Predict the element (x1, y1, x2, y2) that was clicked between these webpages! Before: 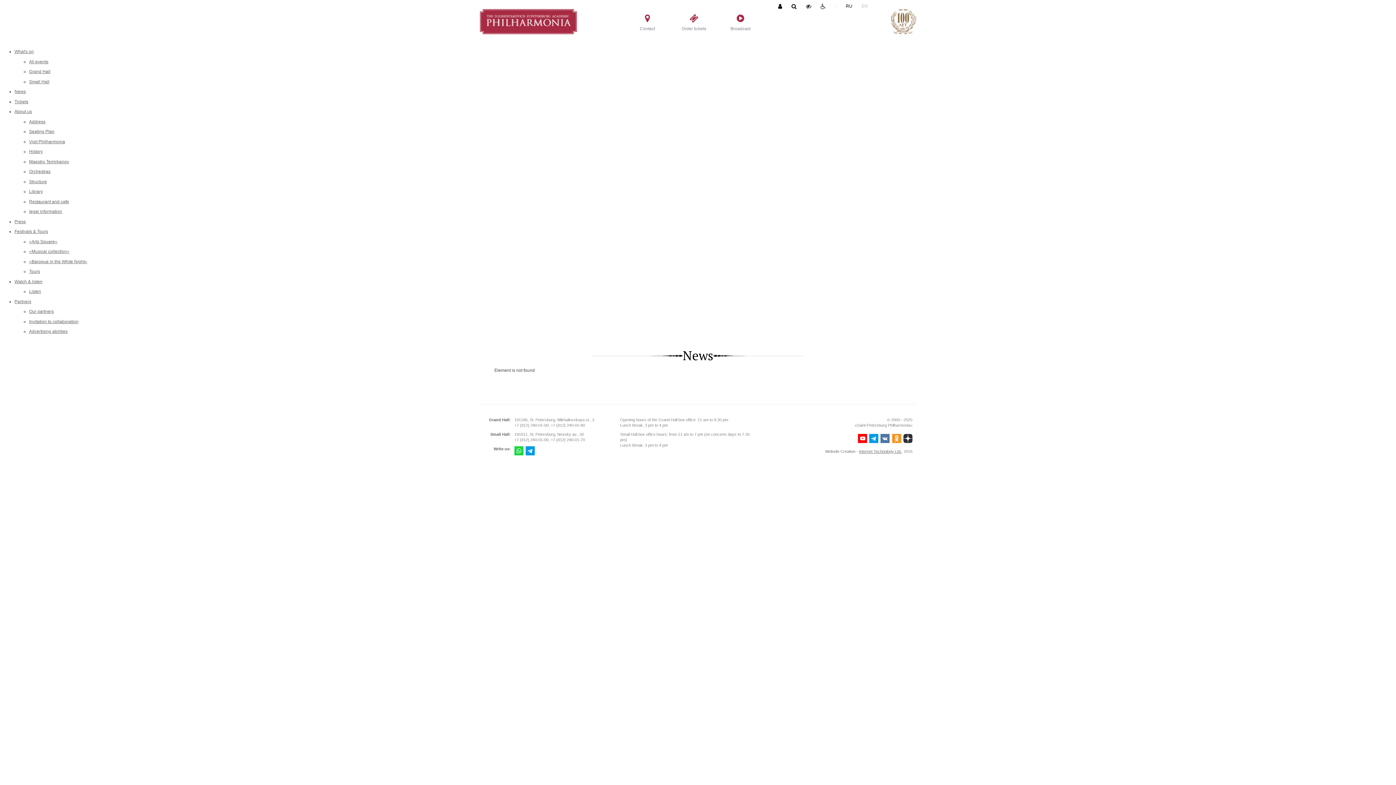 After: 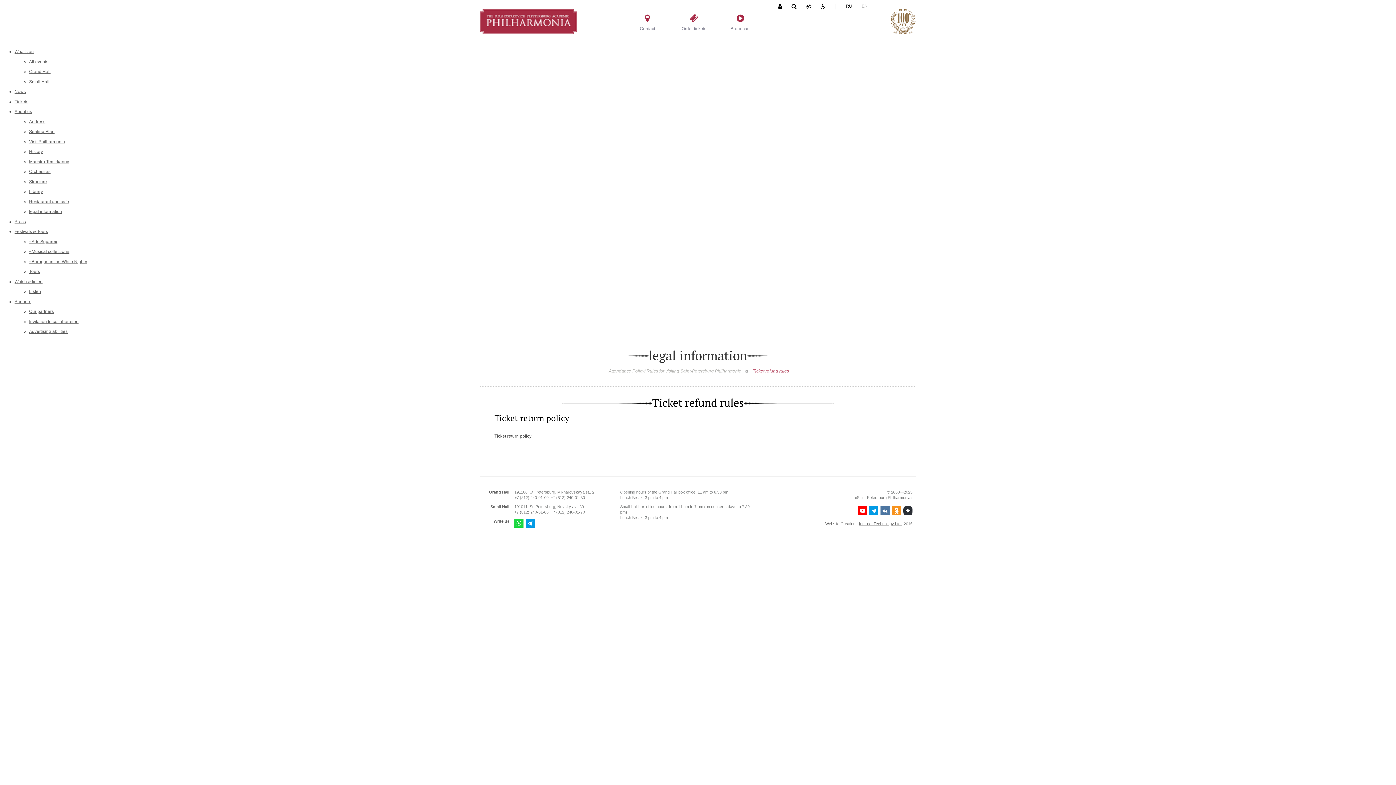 Action: bbox: (29, 209, 62, 214) label: legal information